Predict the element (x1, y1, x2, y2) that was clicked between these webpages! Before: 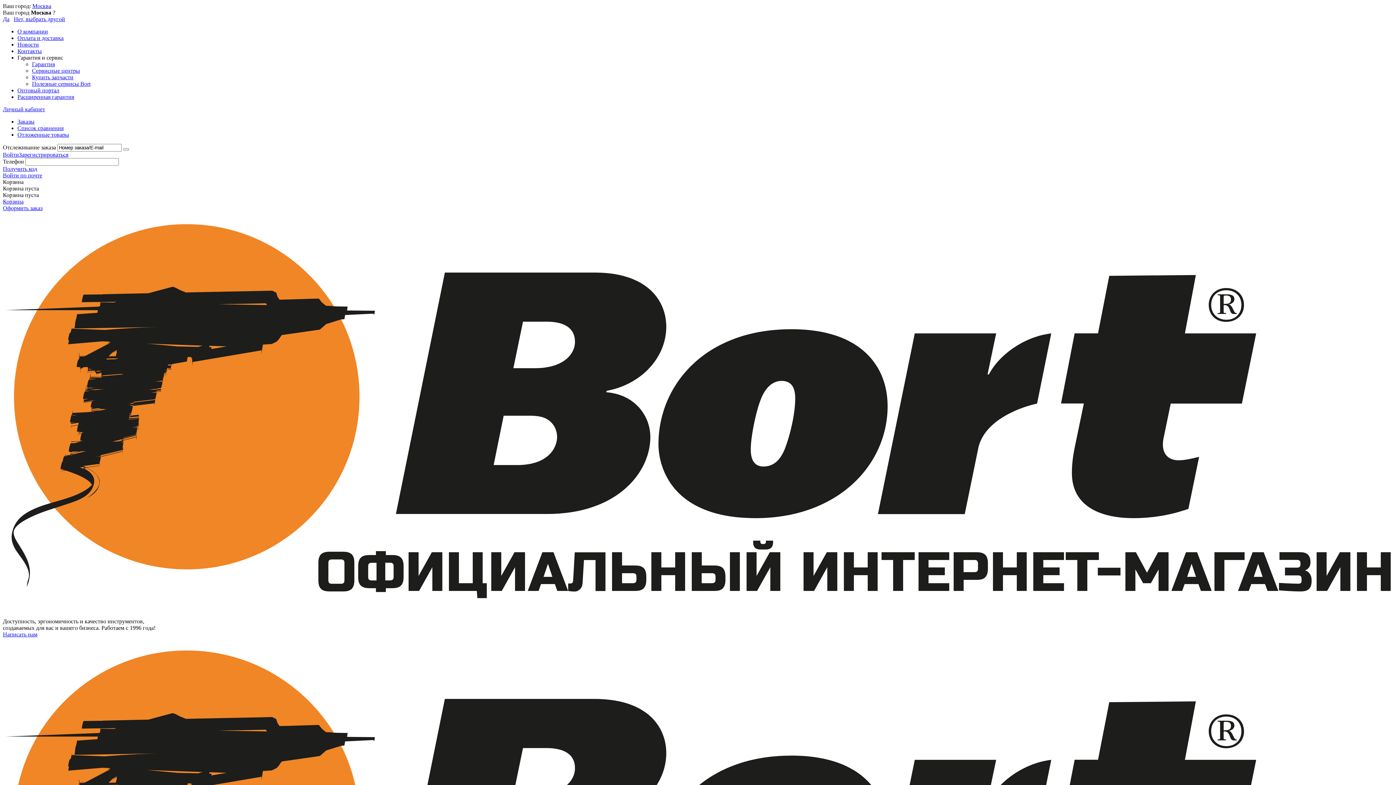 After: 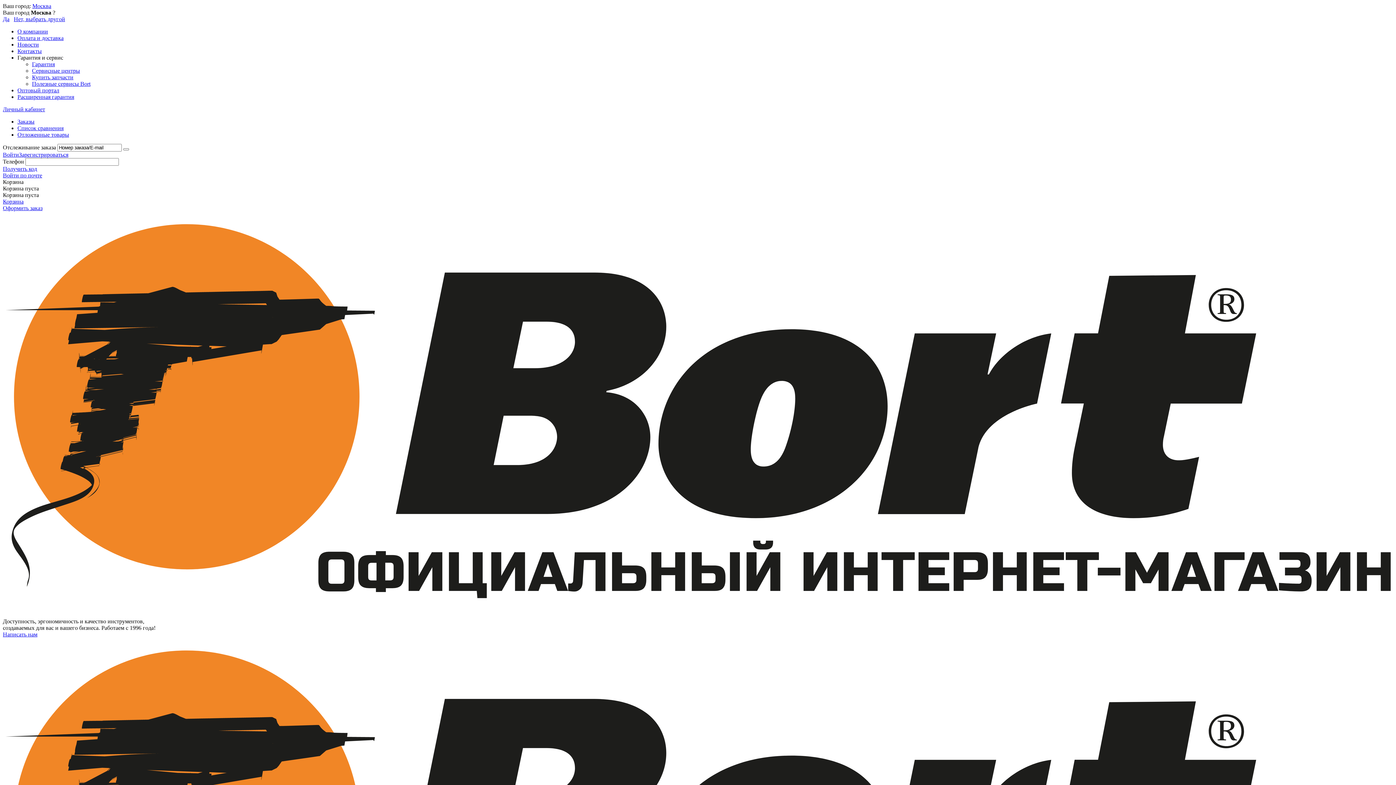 Action: bbox: (2, 165, 37, 172) label: Получить код